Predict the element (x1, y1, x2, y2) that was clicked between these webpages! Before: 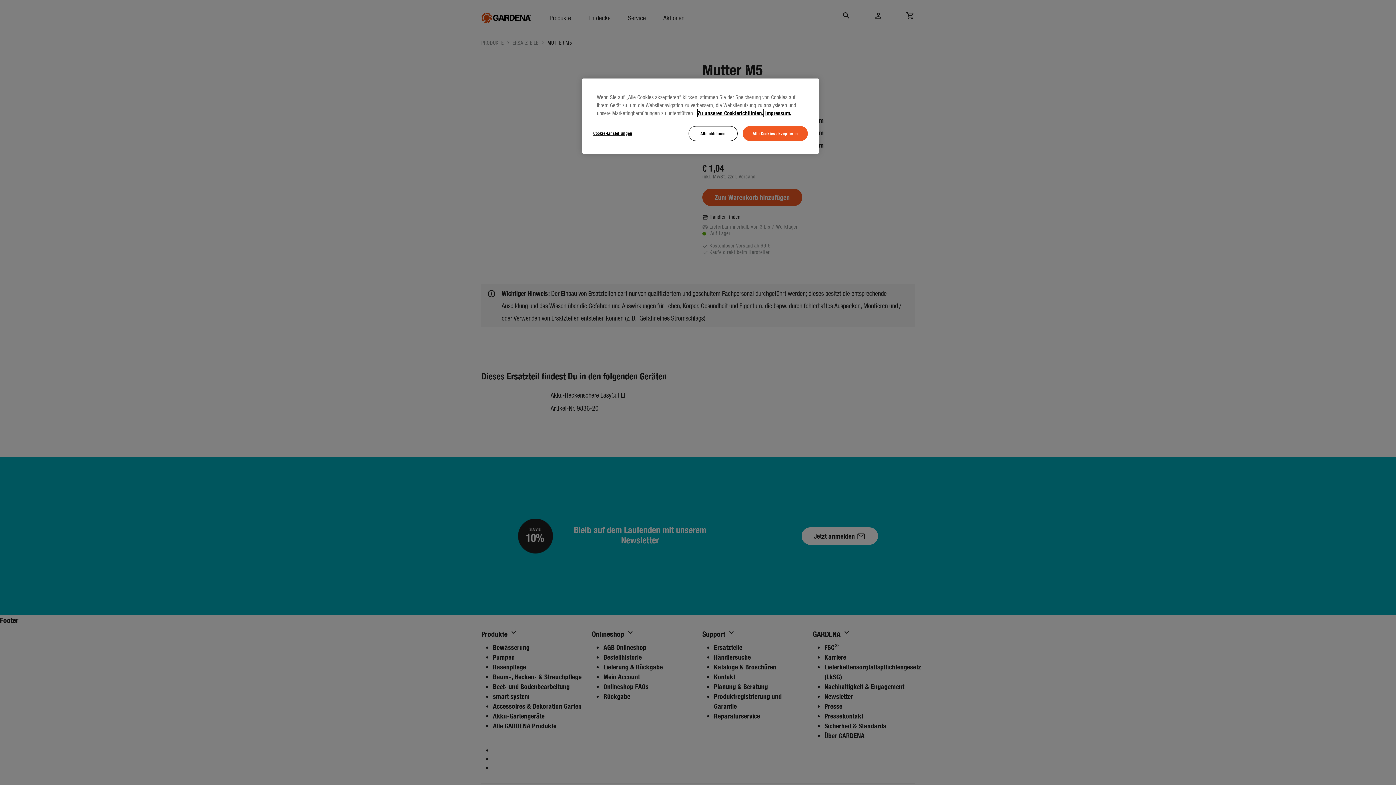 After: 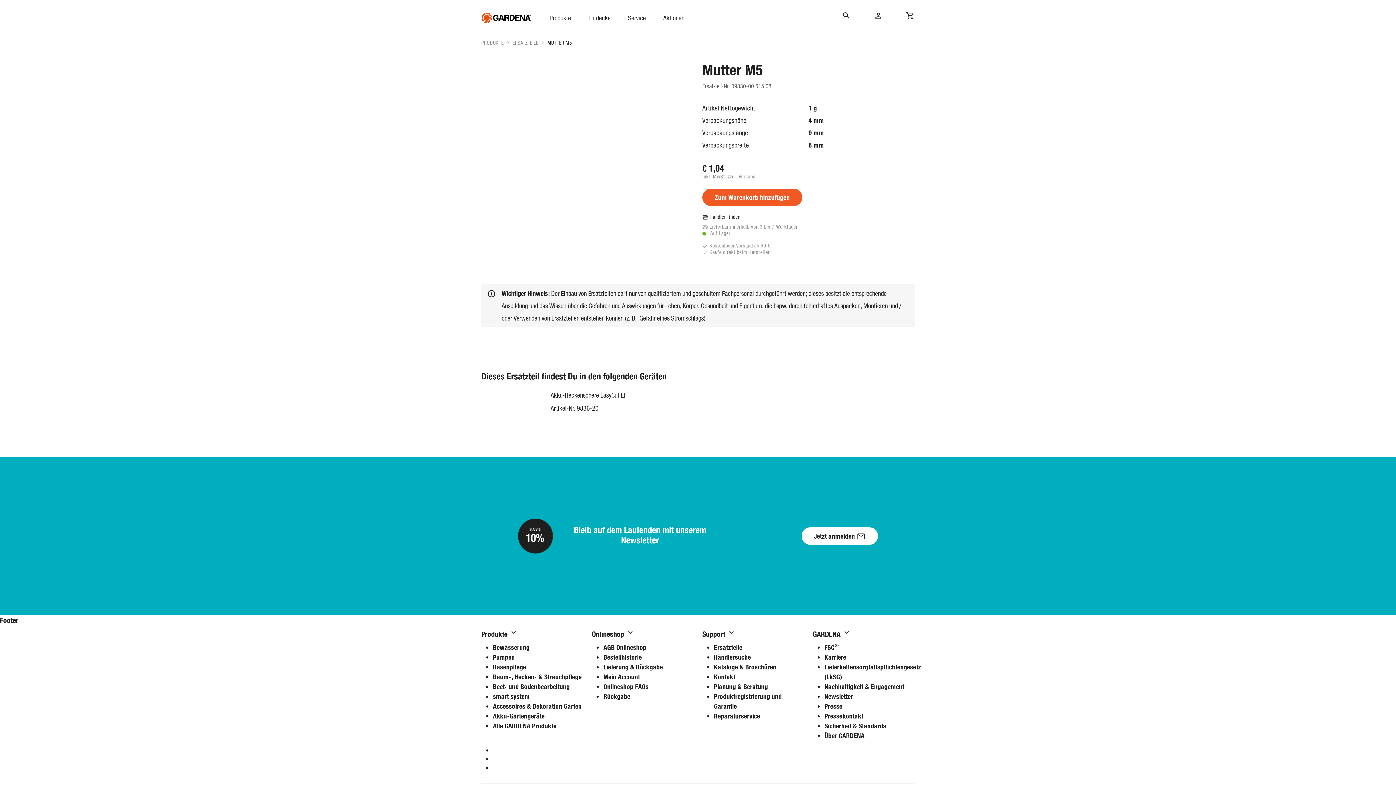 Action: label: Alle Cookies akzeptieren bbox: (743, 126, 808, 141)